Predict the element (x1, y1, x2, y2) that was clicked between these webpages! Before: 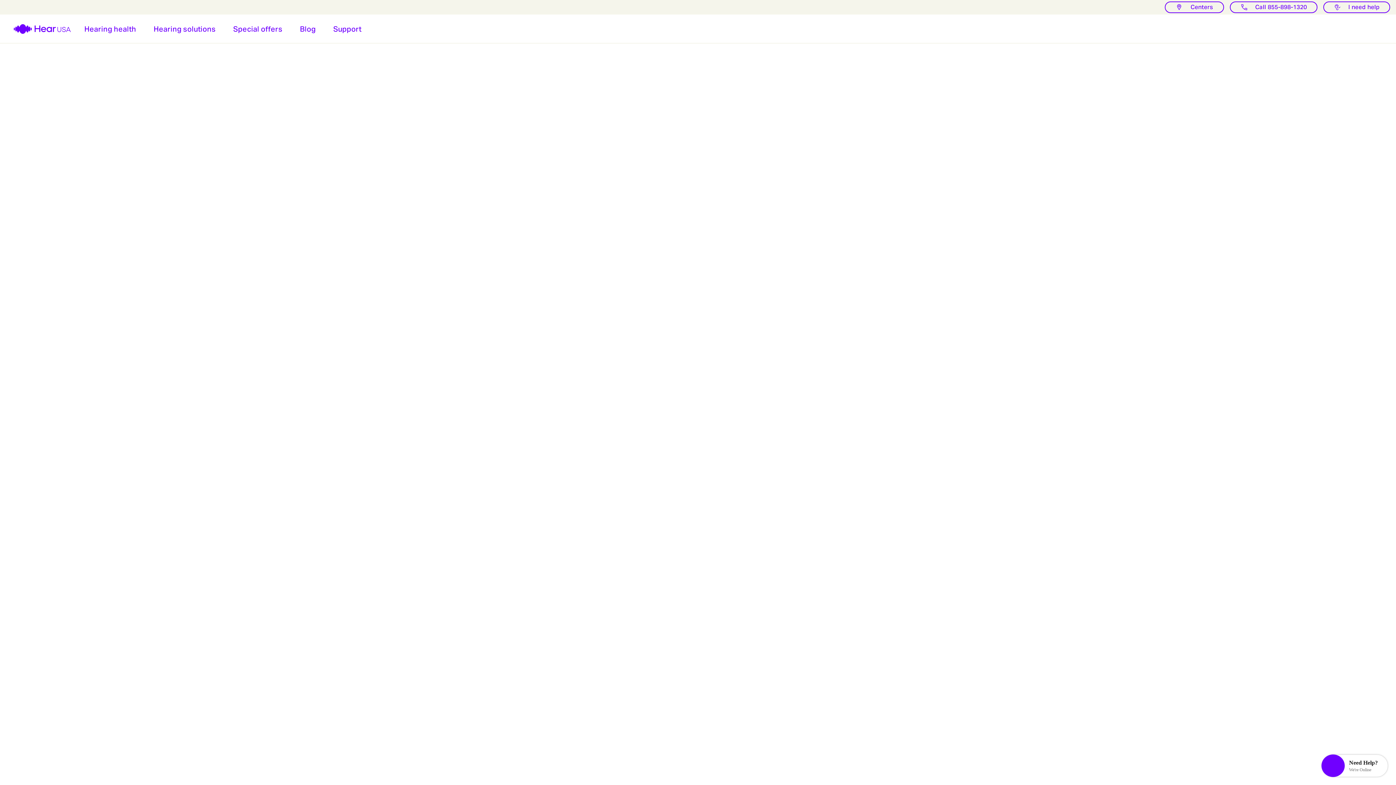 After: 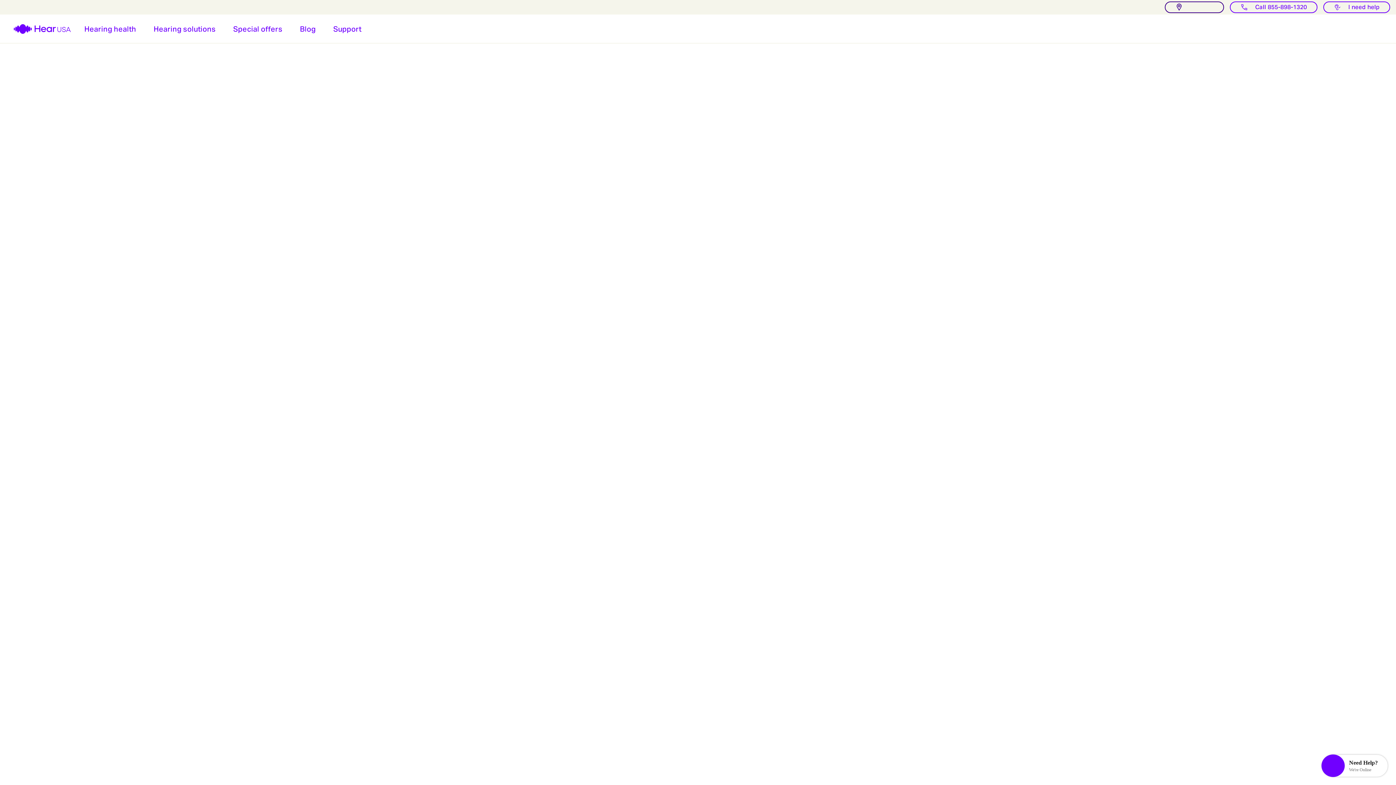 Action: bbox: (1165, 1, 1224, 13) label: Centers